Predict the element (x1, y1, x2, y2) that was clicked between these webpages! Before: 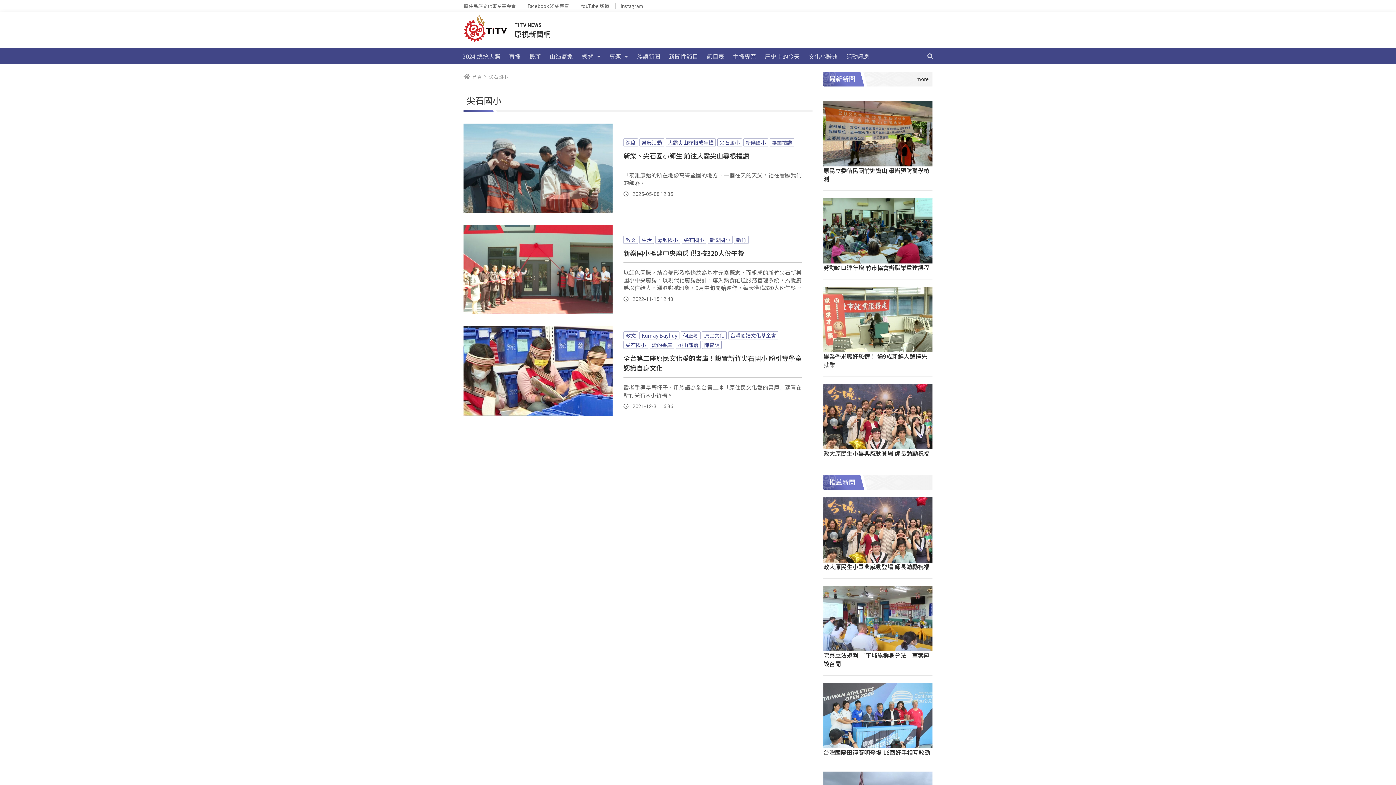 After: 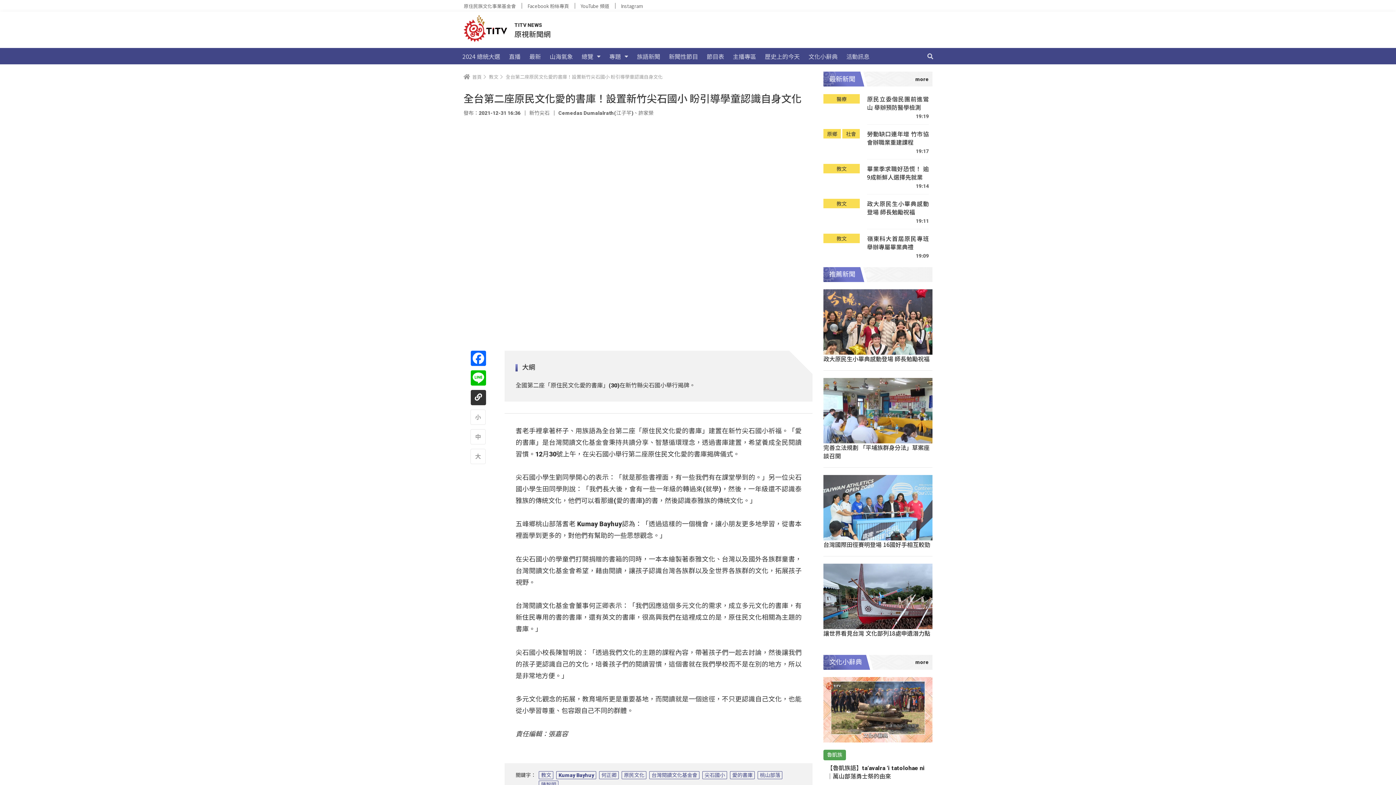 Action: bbox: (623, 353, 801, 372) label: 全台第二座原民文化愛的書庫！設置新竹尖石國小 盼引導學童認識自身文化